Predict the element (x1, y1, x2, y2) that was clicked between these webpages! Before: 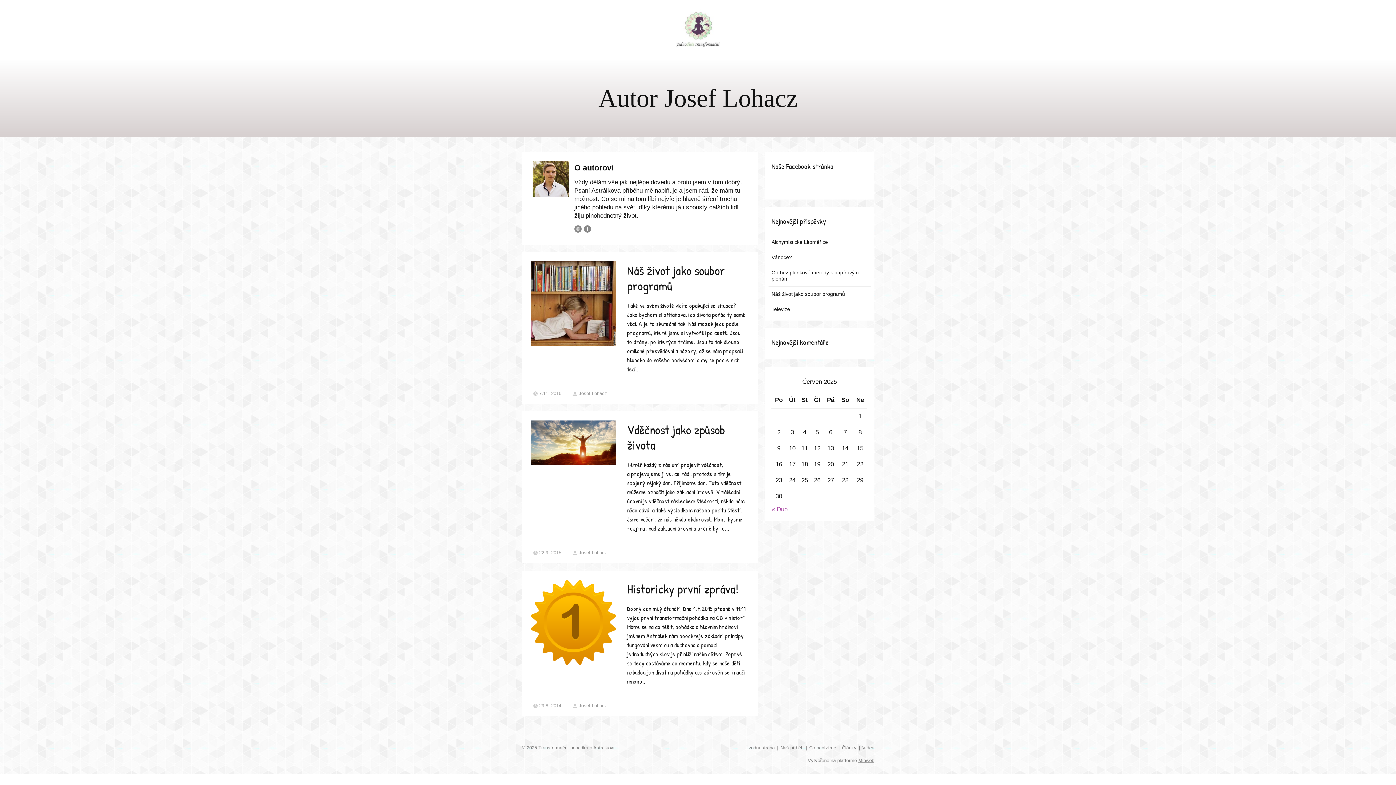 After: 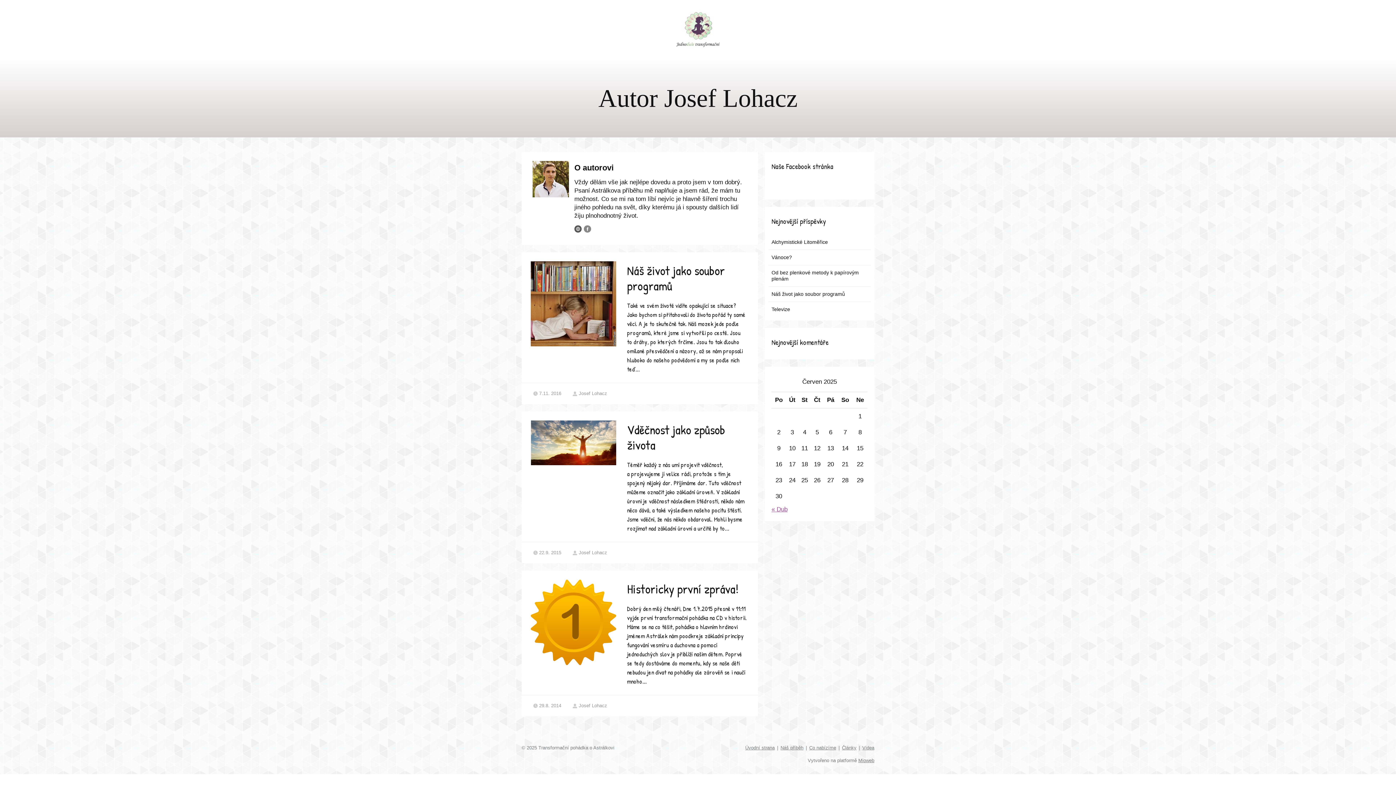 Action: bbox: (574, 225, 581, 232)